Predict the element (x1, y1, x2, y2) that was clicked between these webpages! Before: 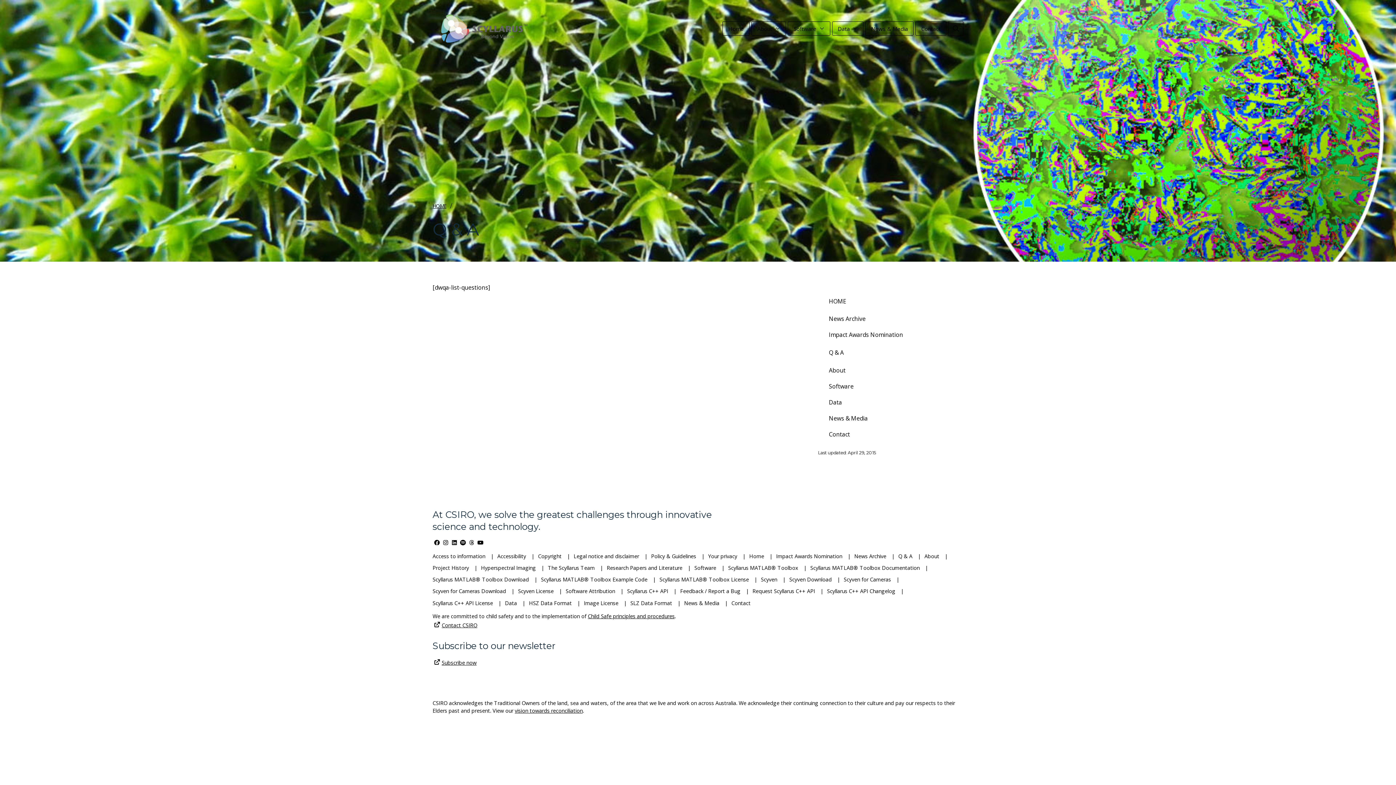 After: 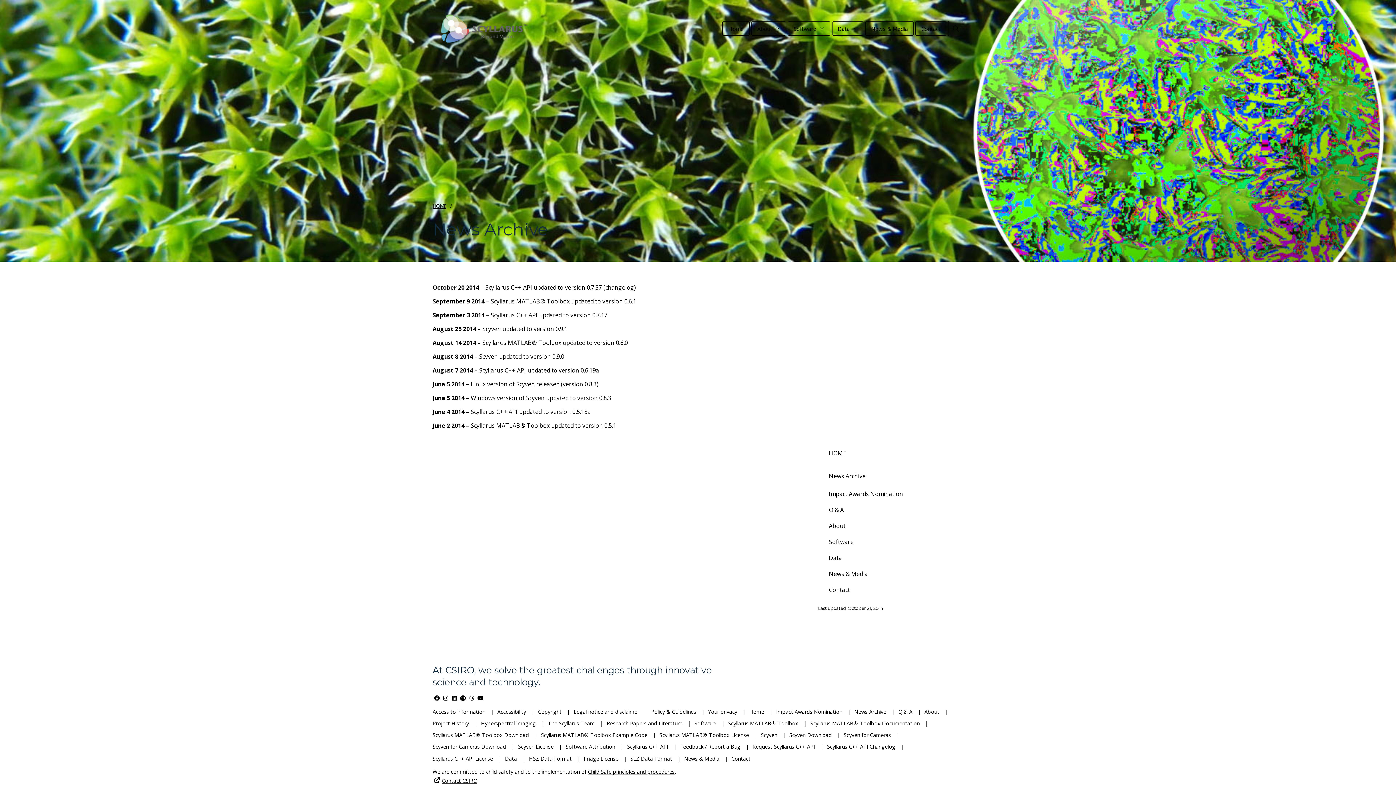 Action: label: News Archive bbox: (829, 315, 865, 323)